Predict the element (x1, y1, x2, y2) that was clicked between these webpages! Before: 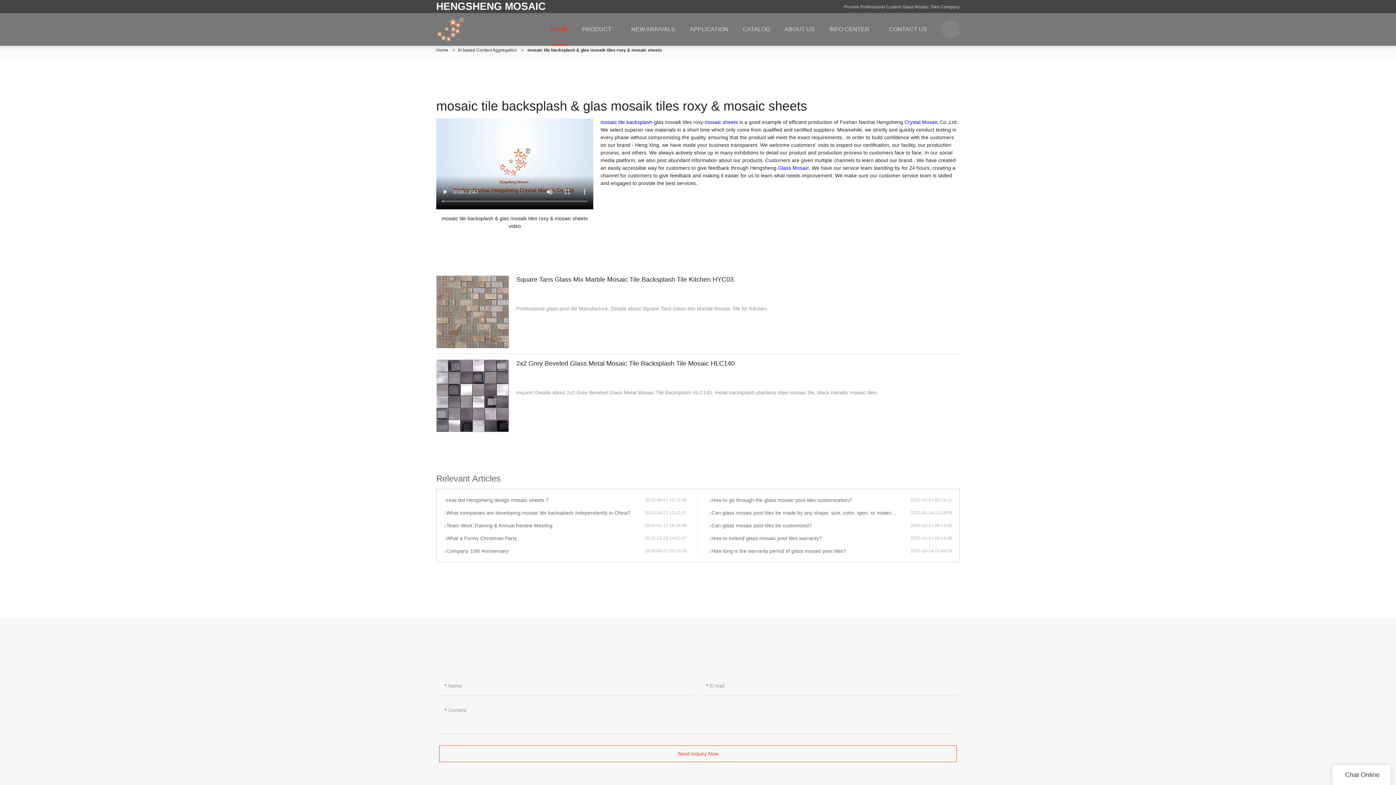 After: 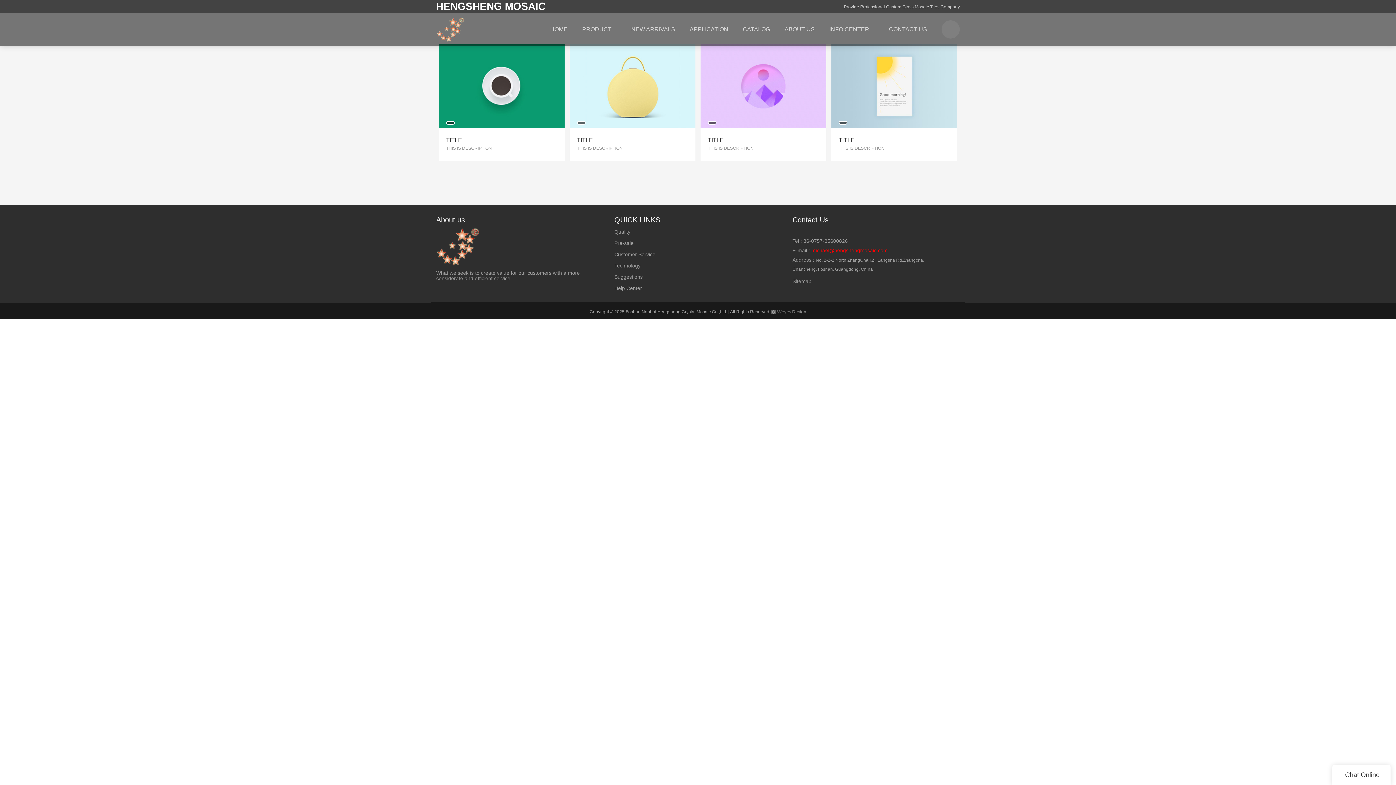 Action: label: mosaic sheets bbox: (705, 119, 738, 125)